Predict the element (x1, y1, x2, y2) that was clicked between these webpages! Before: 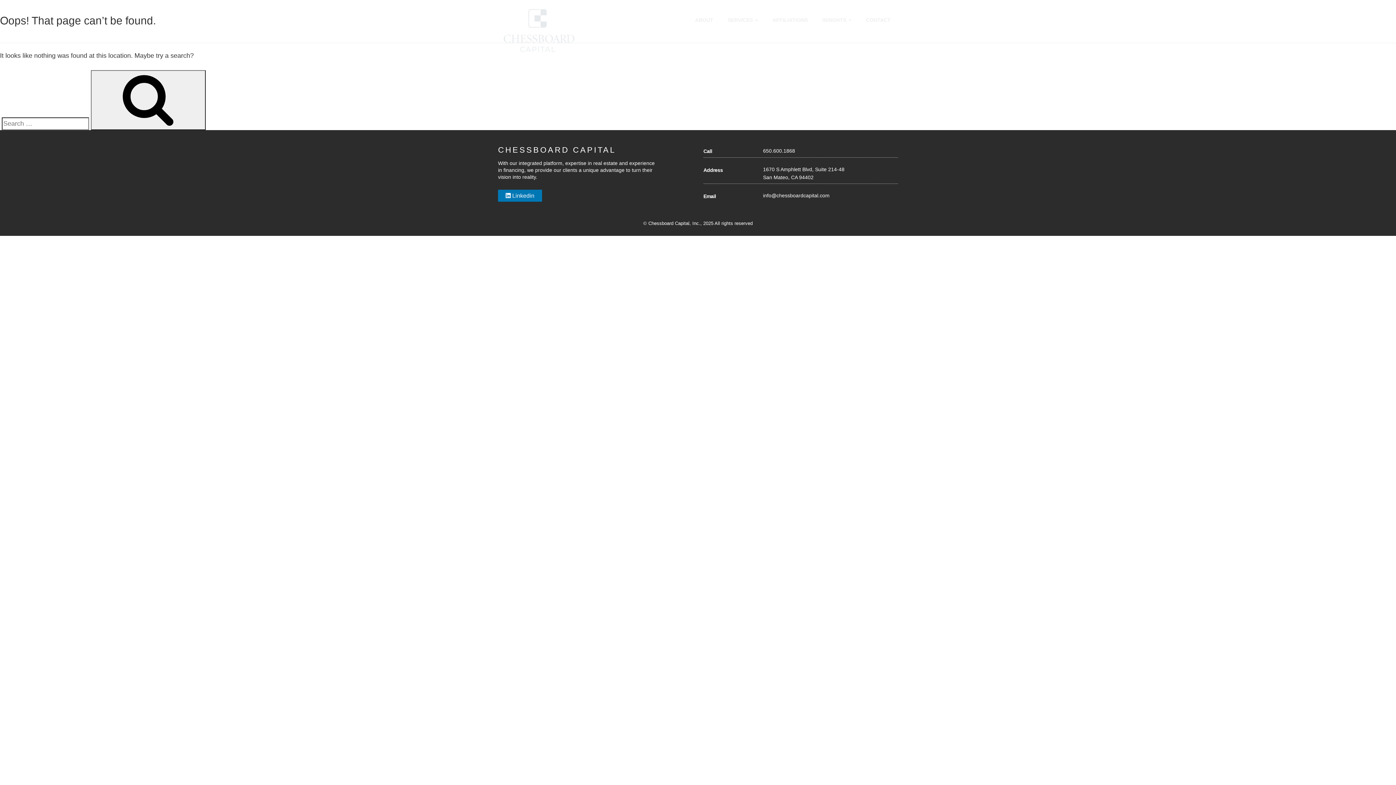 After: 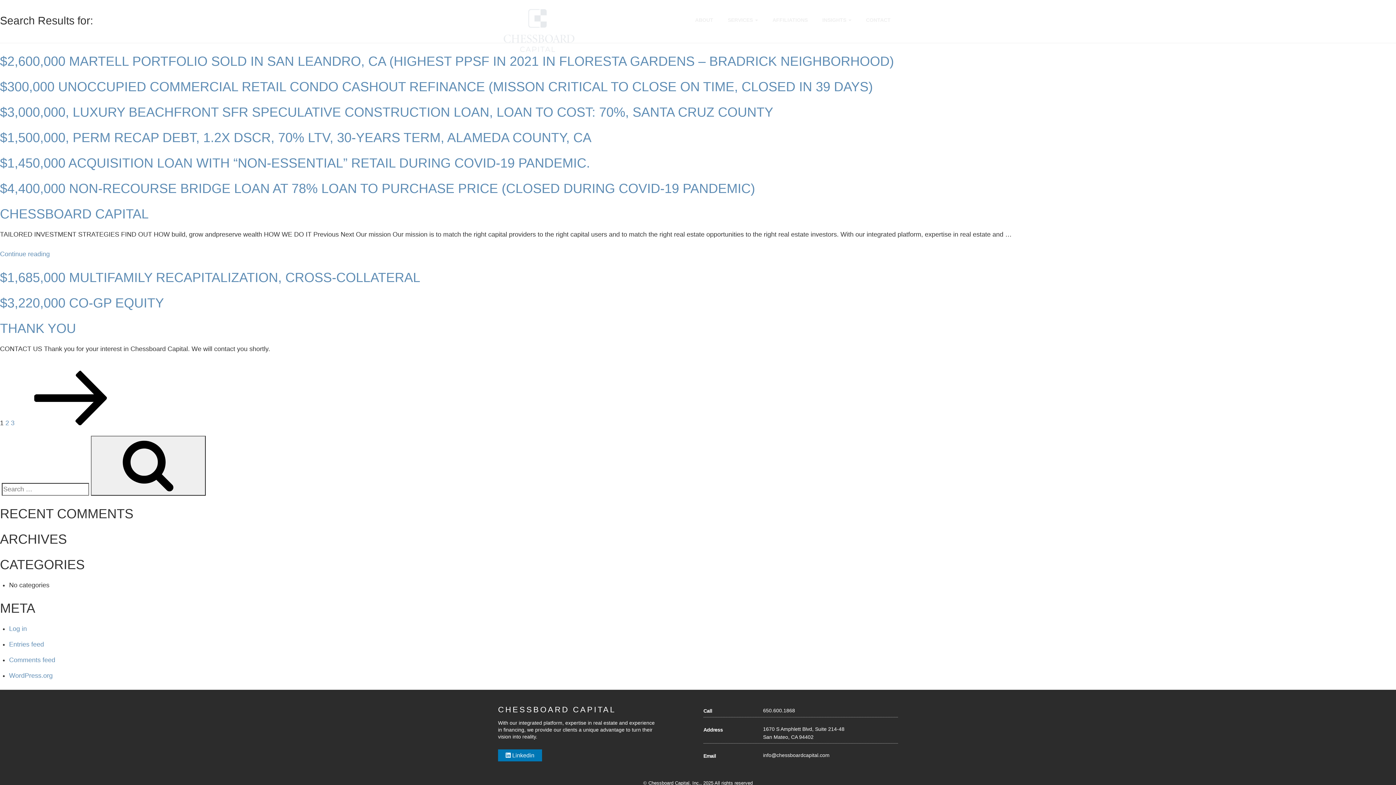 Action: bbox: (90, 70, 205, 130) label: Search